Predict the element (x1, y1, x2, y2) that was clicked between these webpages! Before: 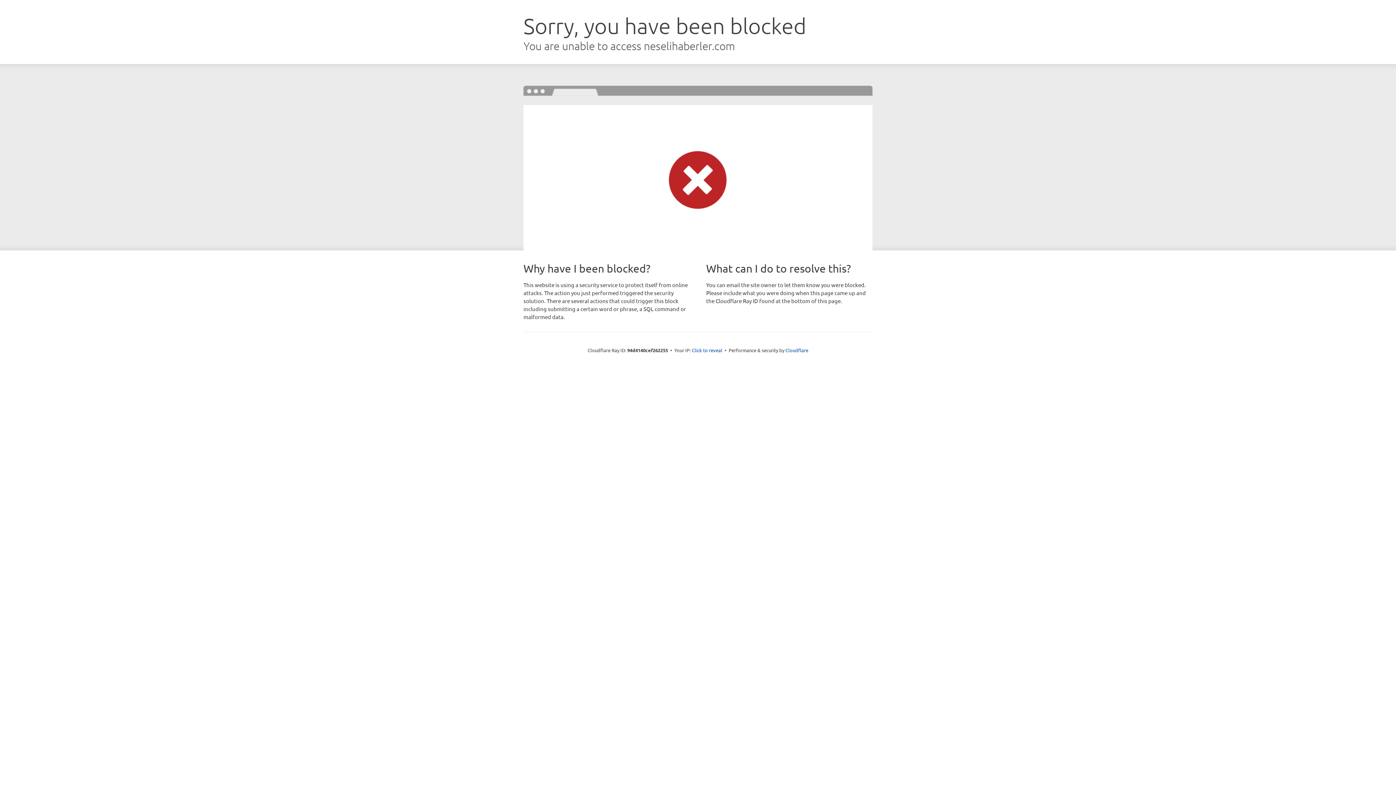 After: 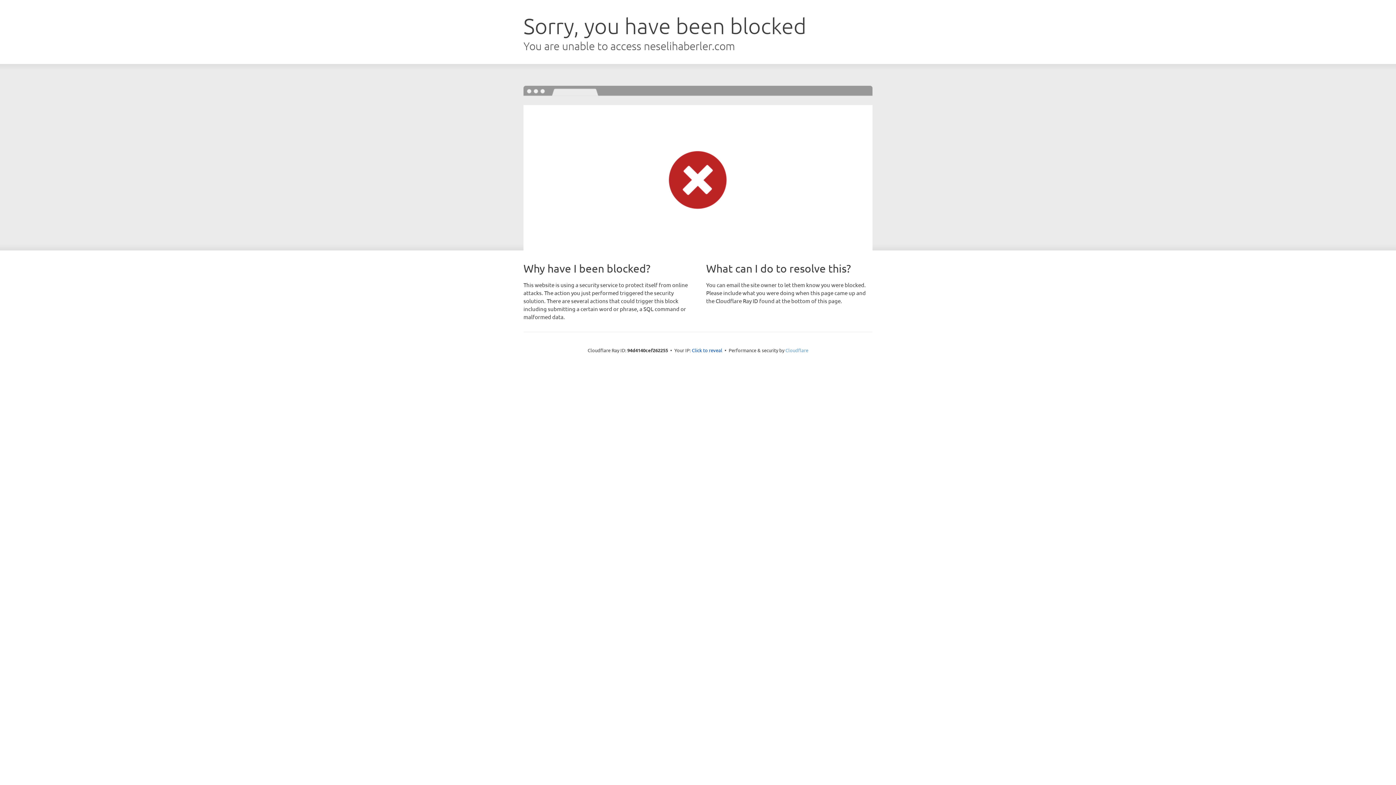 Action: bbox: (785, 347, 808, 353) label: Cloudflare